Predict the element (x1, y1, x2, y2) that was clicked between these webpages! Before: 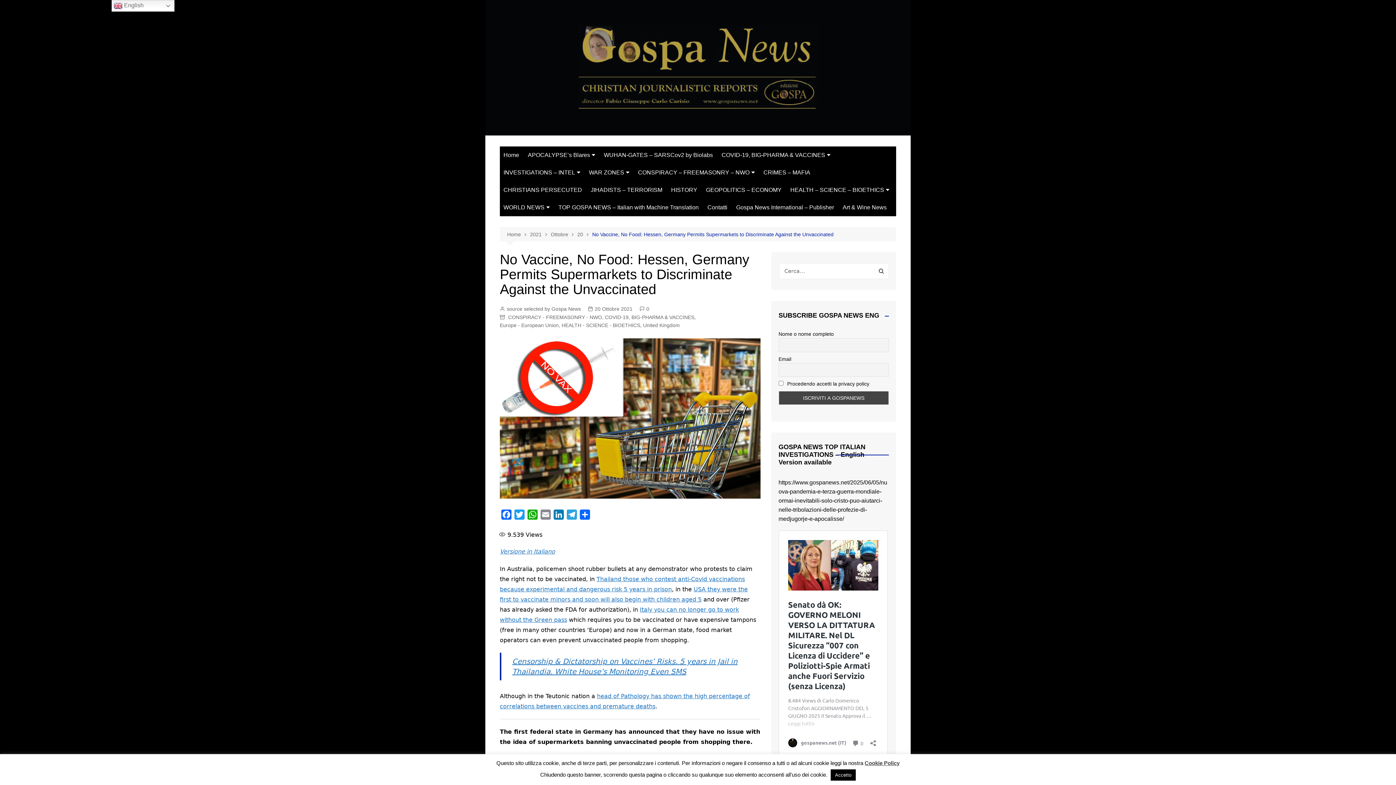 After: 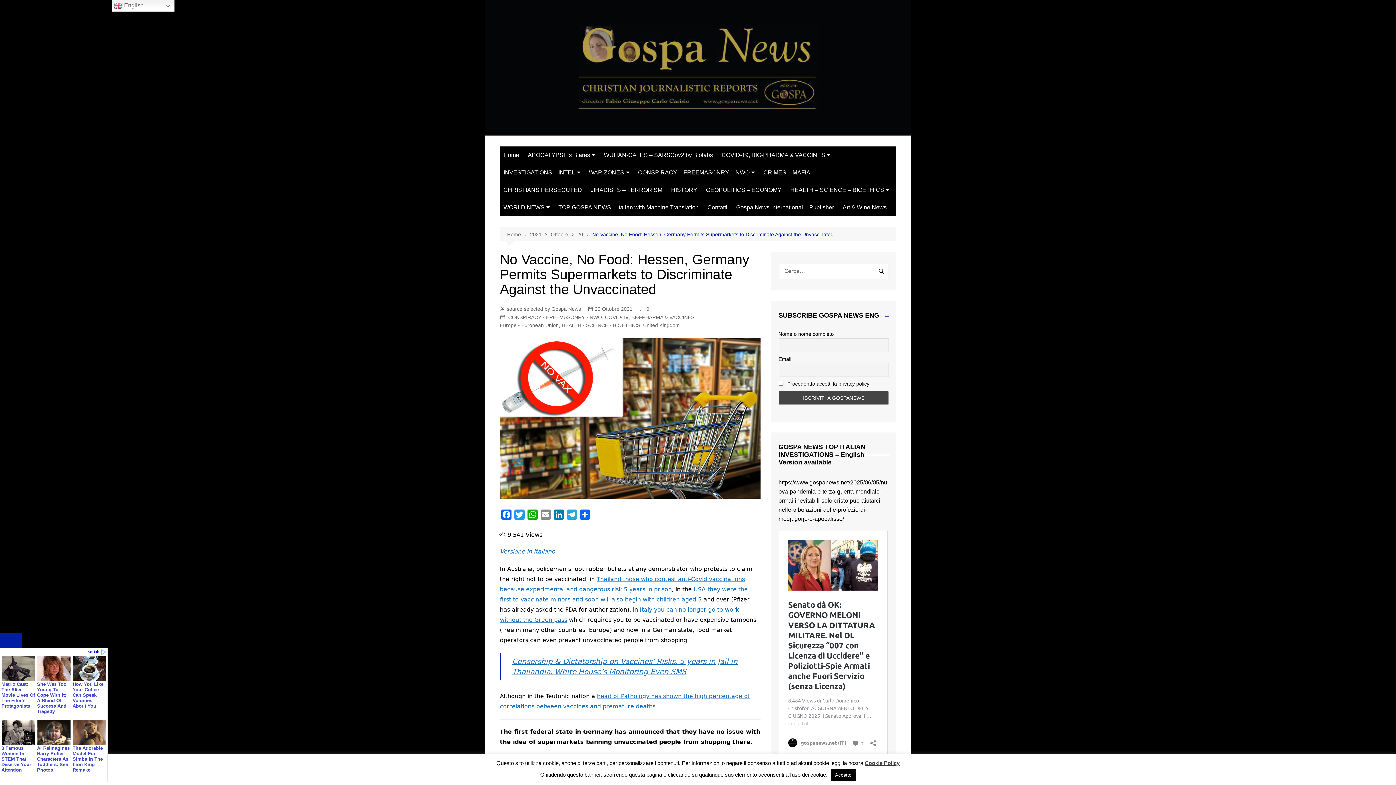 Action: bbox: (592, 230, 833, 238) label: No Vaccine, No Food: Hessen, Germany Permits Supermarkets to Discriminate Against the Unvaccinated